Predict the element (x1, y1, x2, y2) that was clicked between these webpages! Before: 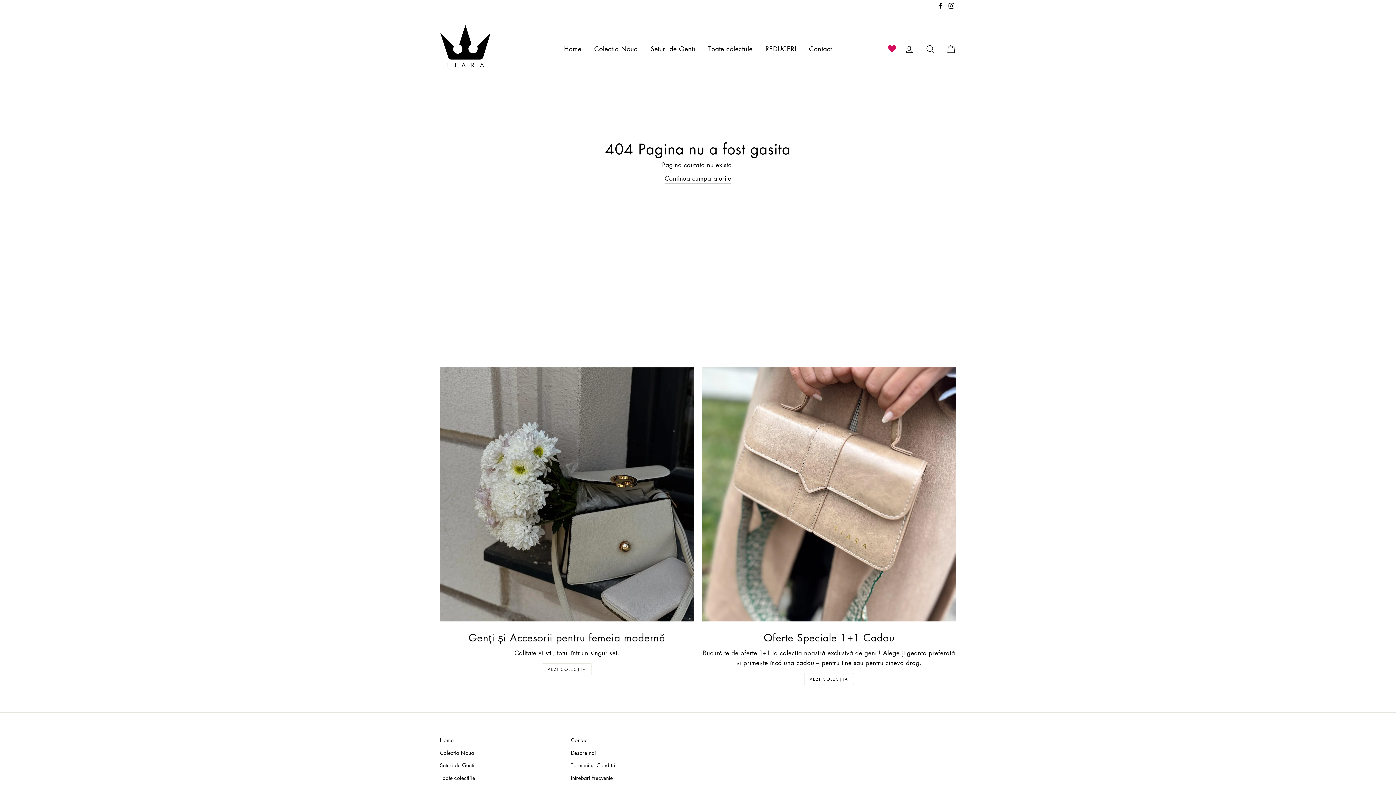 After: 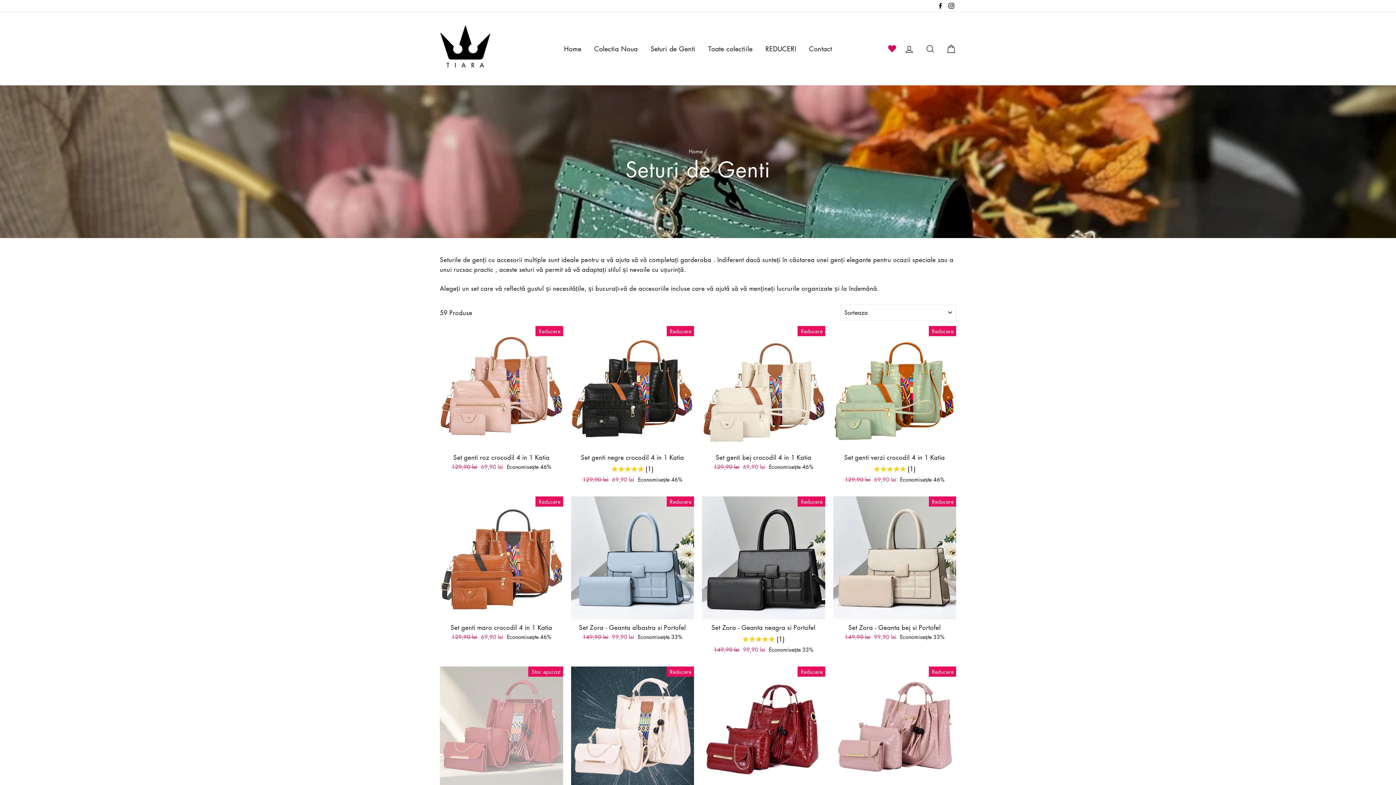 Action: bbox: (440, 760, 474, 771) label: Seturi de Genti